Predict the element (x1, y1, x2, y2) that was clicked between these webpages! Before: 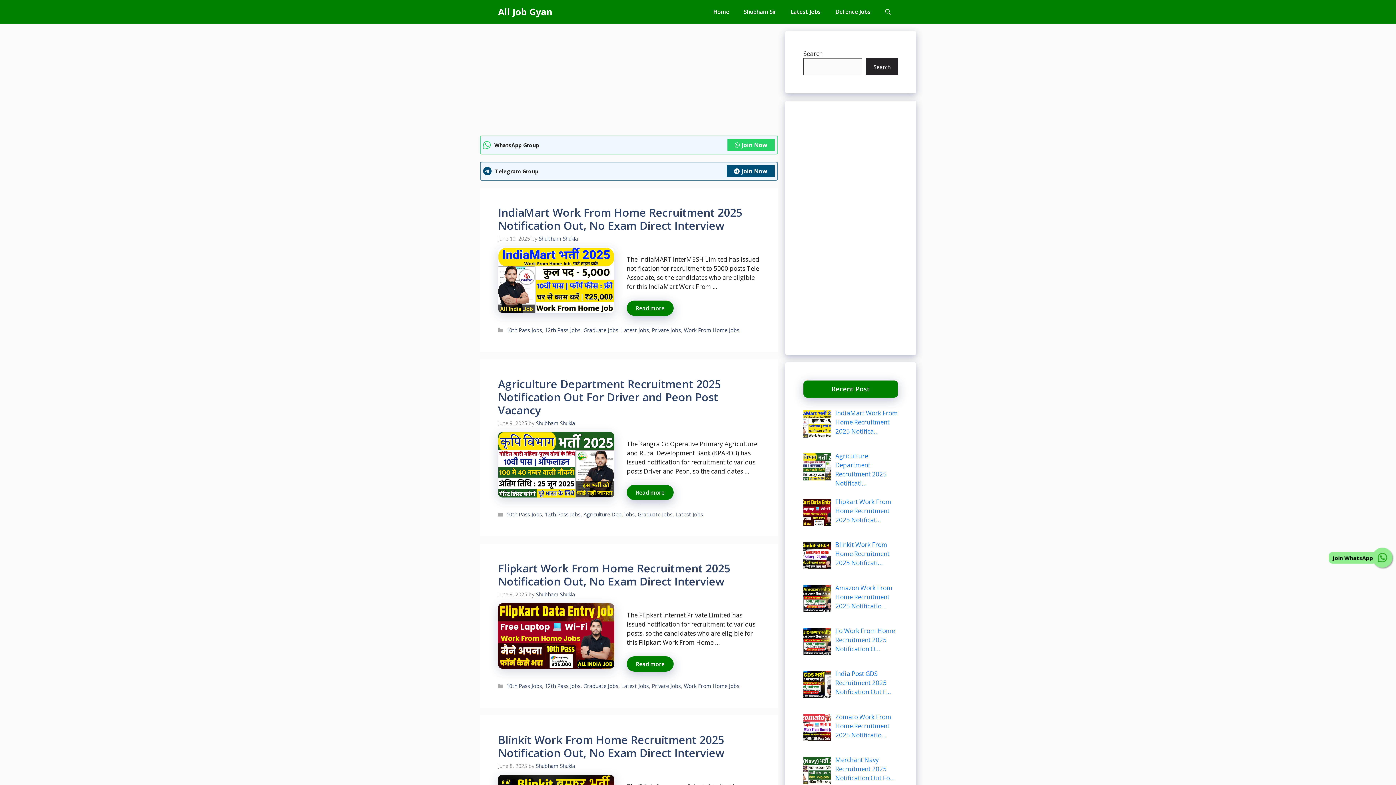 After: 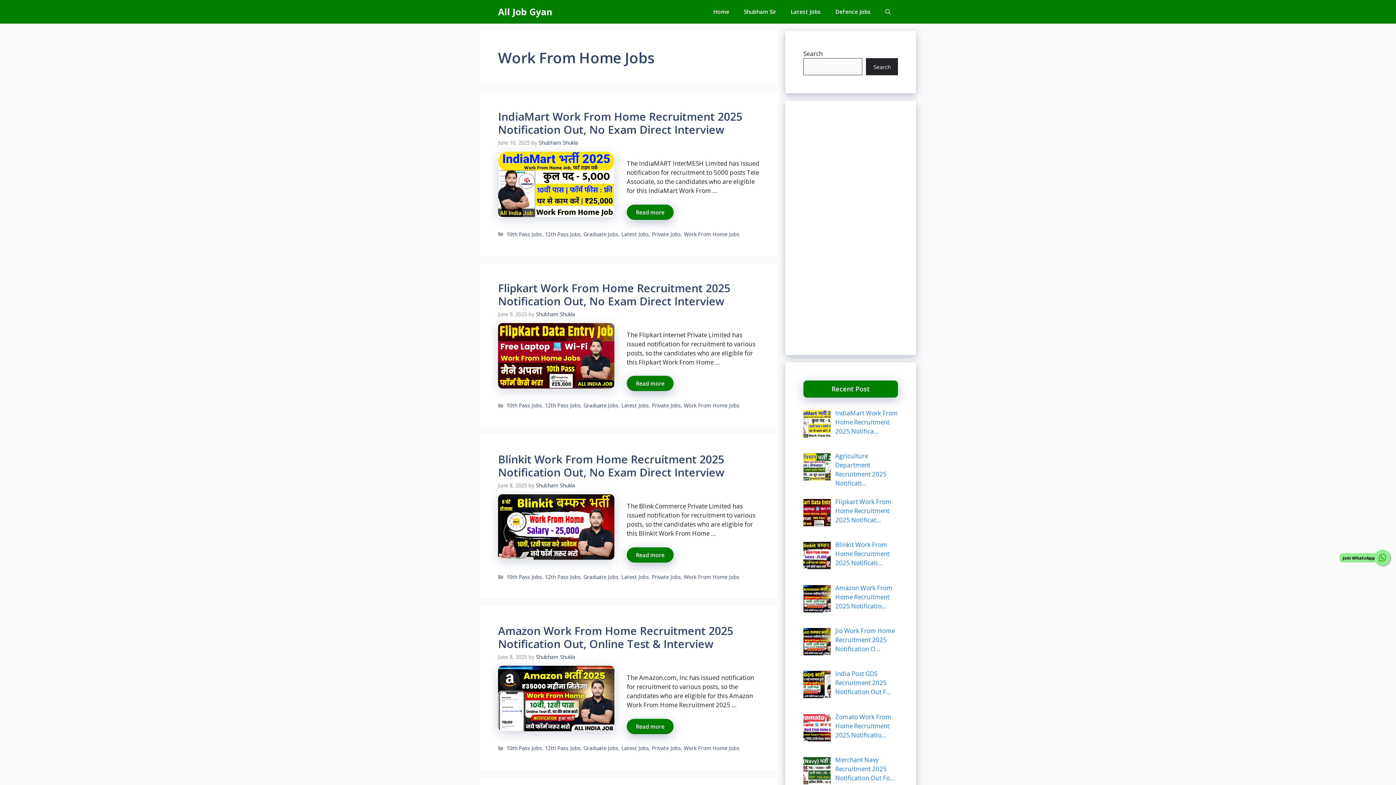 Action: label: Work From Home Jobs bbox: (684, 682, 739, 689)